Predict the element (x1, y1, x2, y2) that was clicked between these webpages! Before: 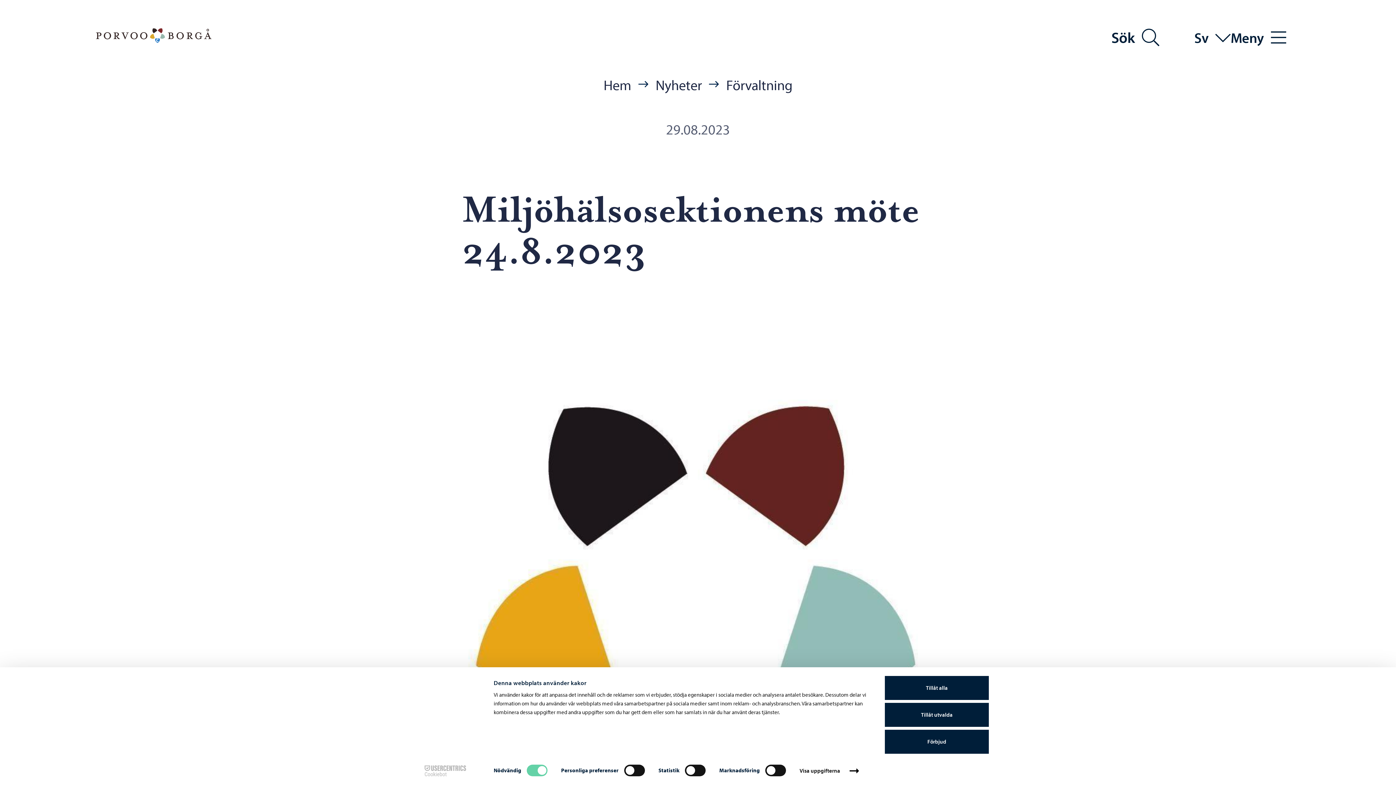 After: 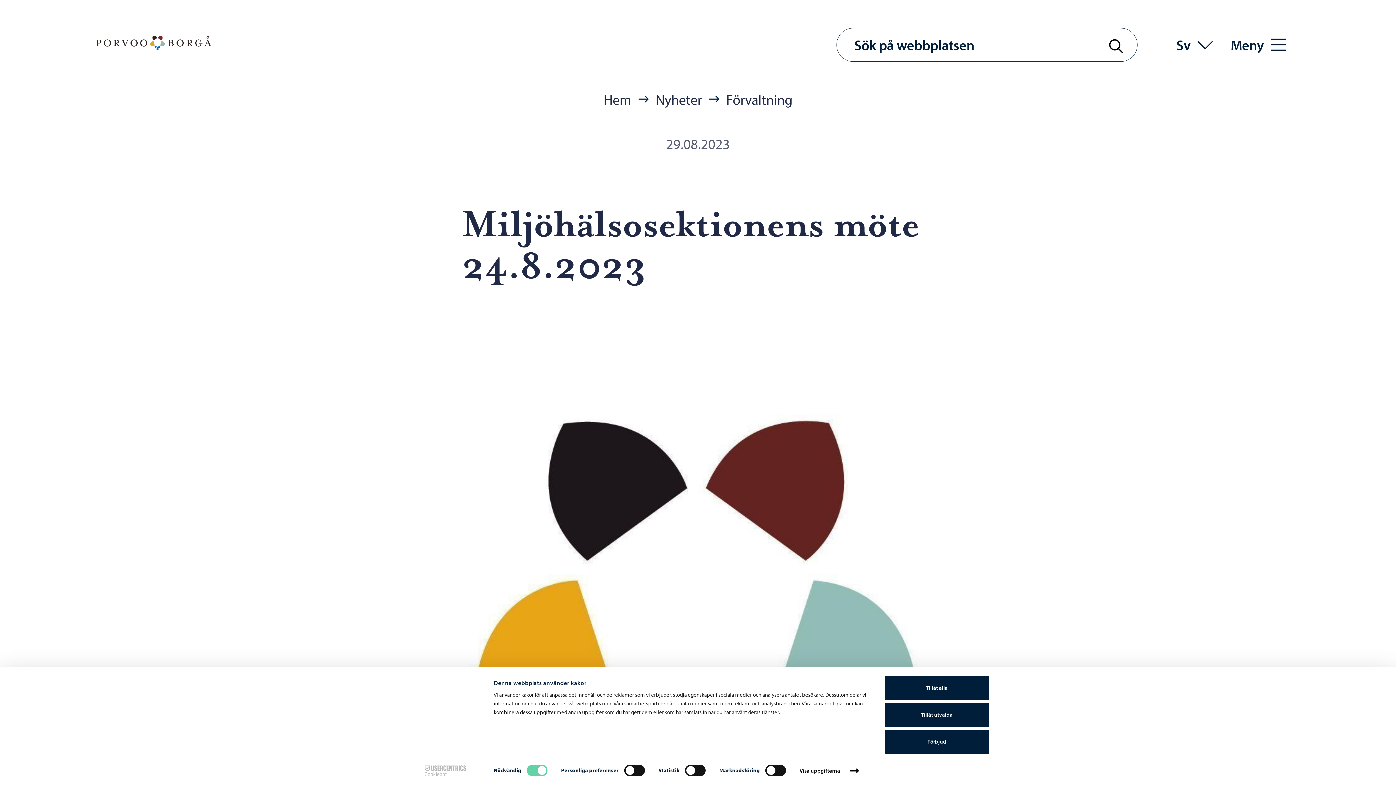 Action: label: Sök bbox: (1111, 28, 1159, 46)